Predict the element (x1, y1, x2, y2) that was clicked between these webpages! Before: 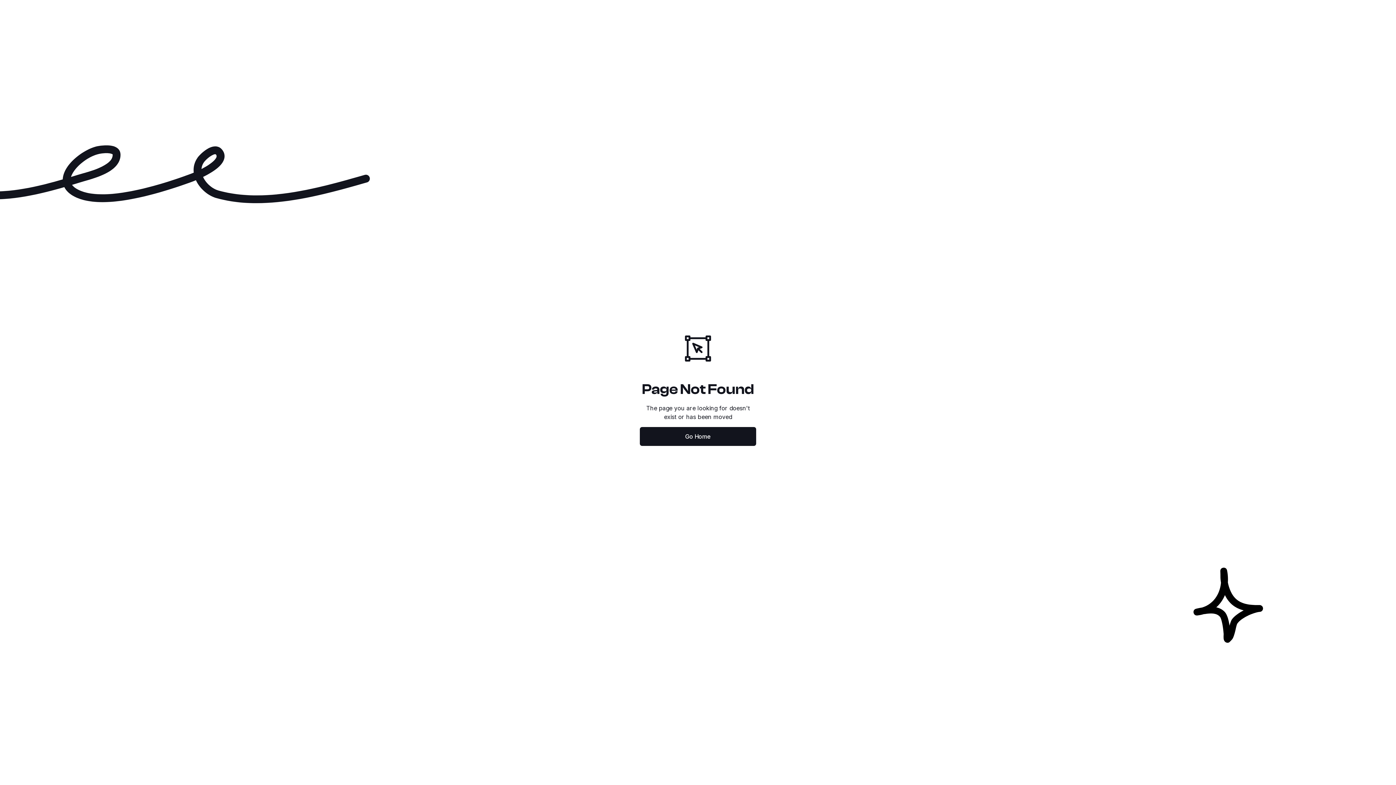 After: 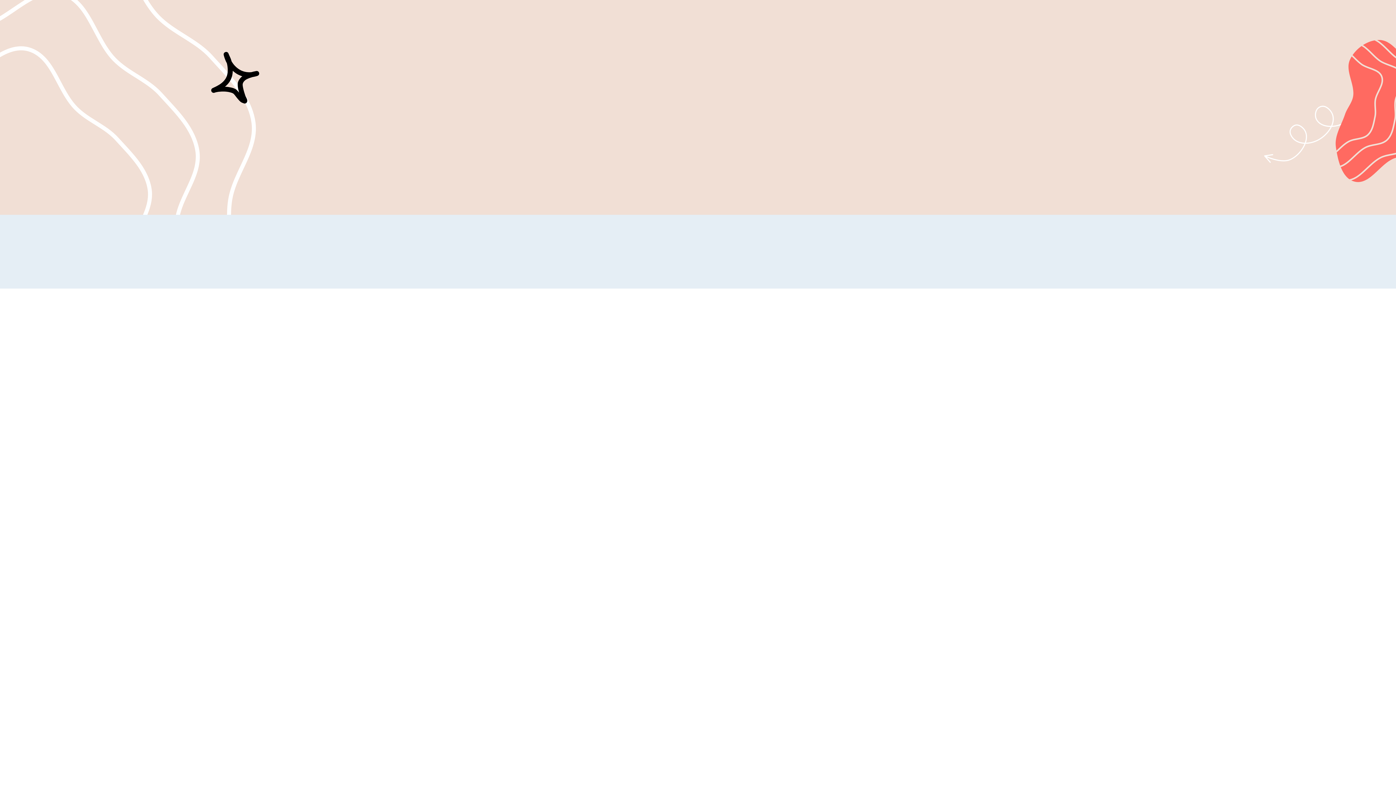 Action: label: Go Home bbox: (640, 427, 756, 446)